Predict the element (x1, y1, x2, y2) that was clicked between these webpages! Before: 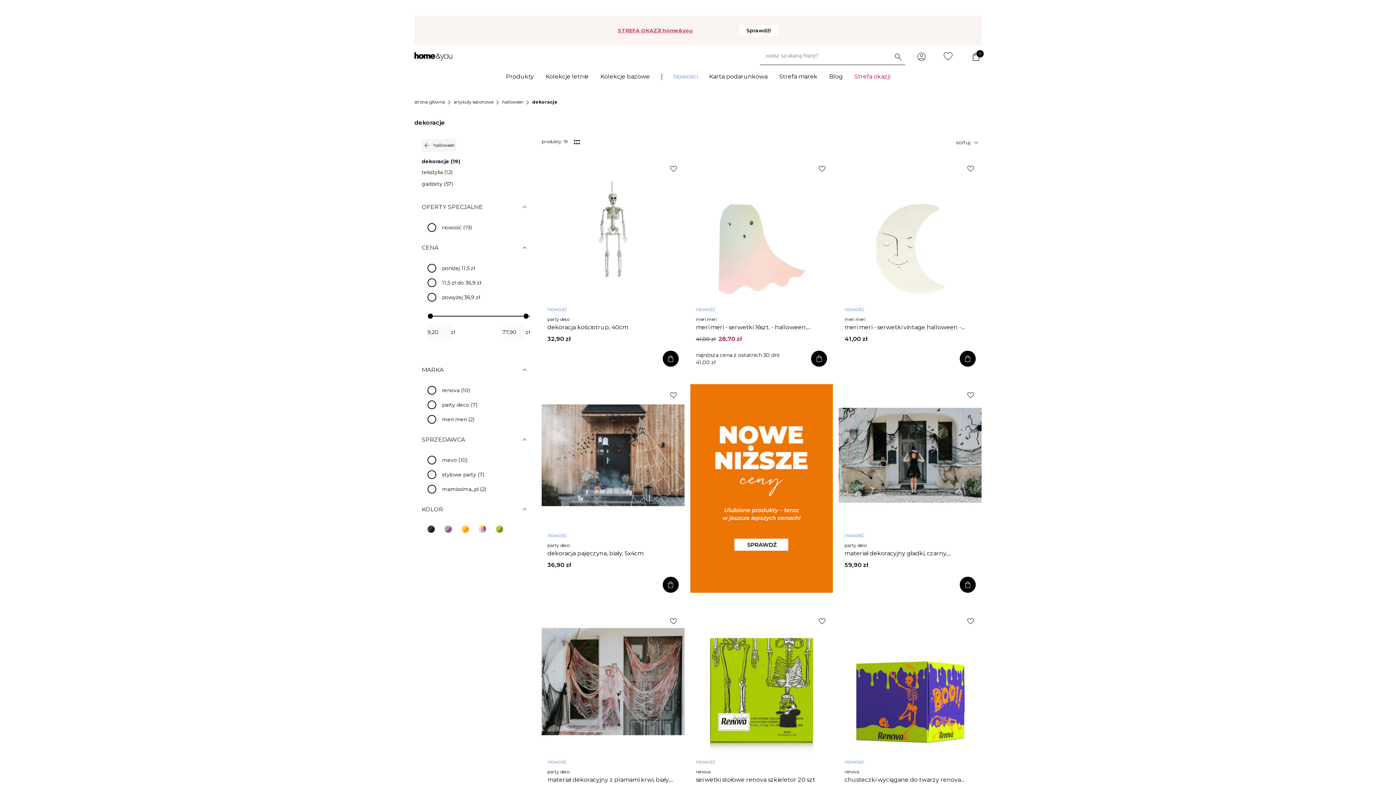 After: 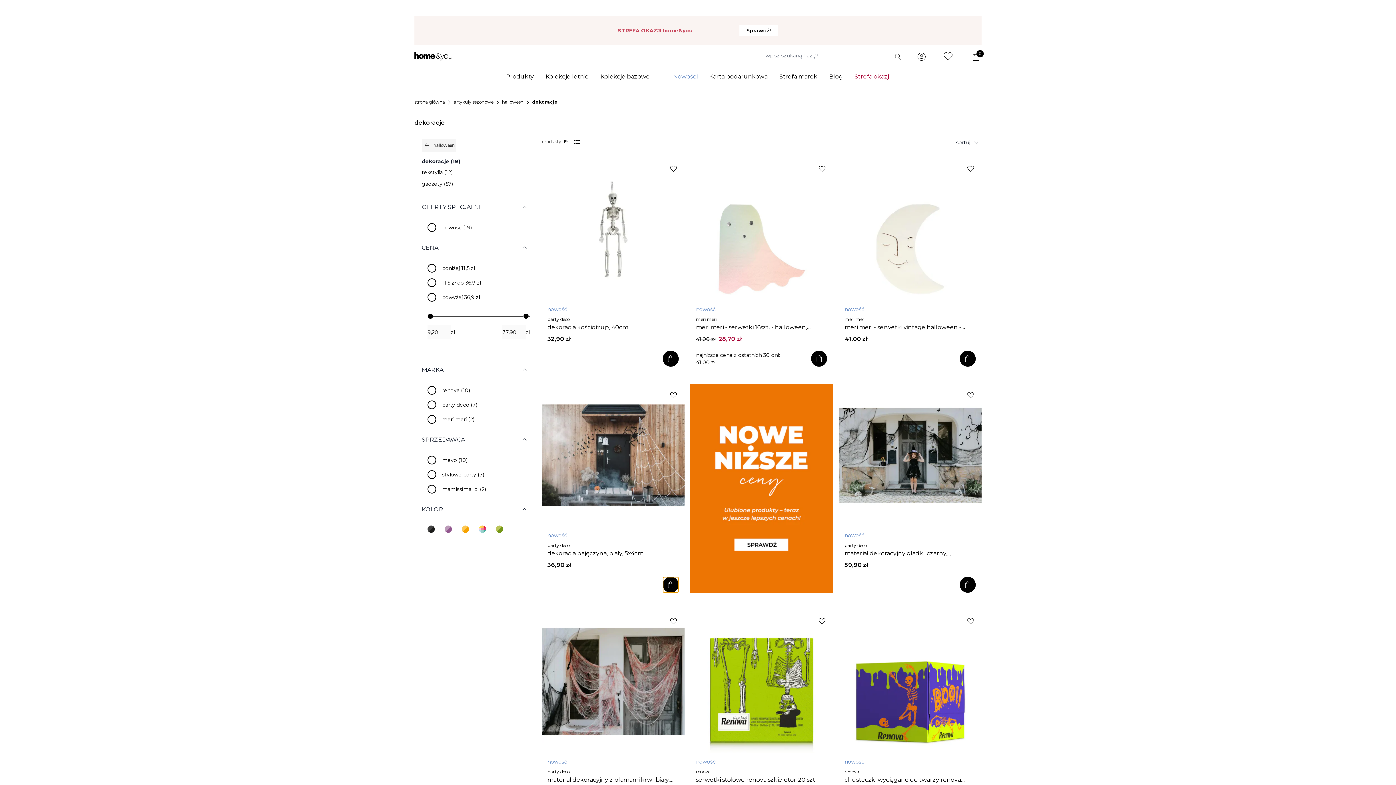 Action: label: shopping_bag bbox: (662, 577, 678, 593)